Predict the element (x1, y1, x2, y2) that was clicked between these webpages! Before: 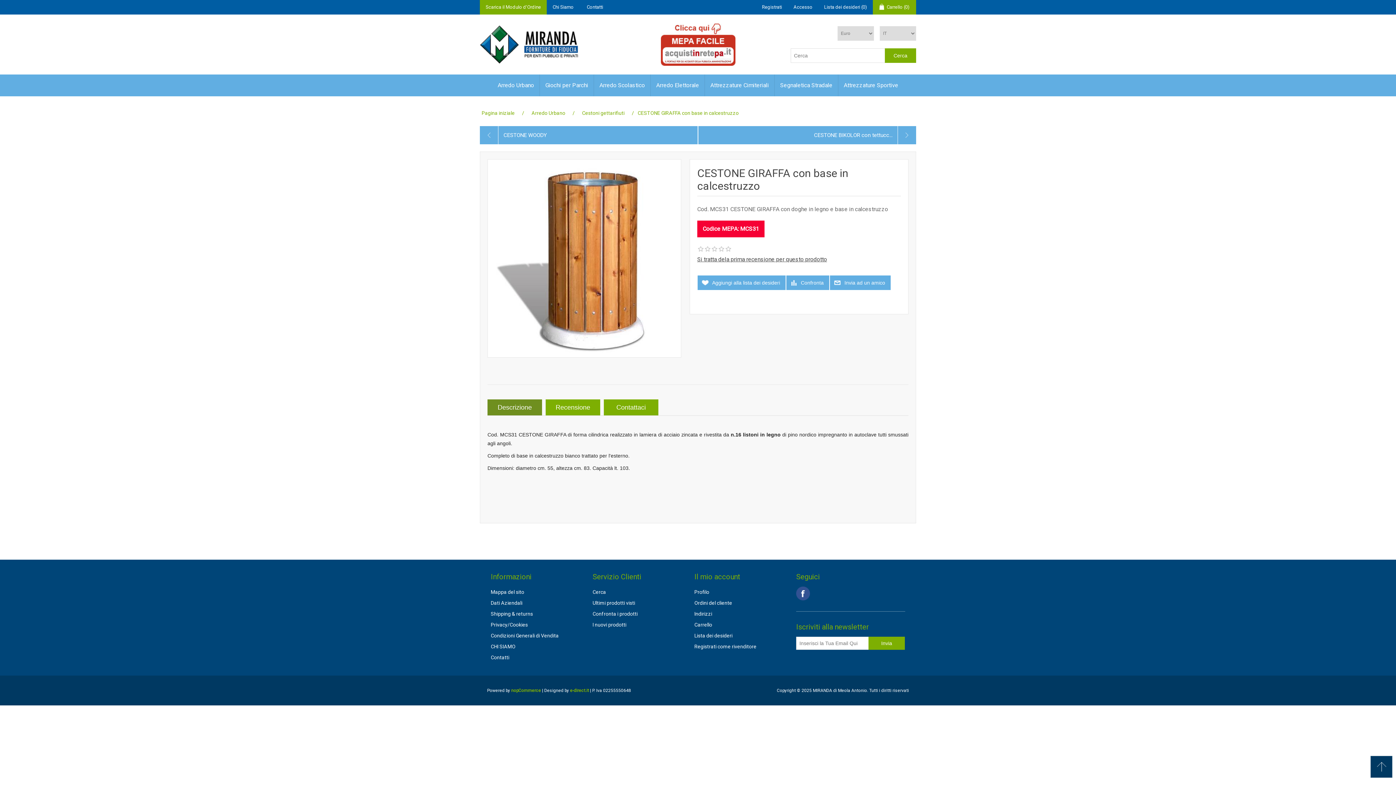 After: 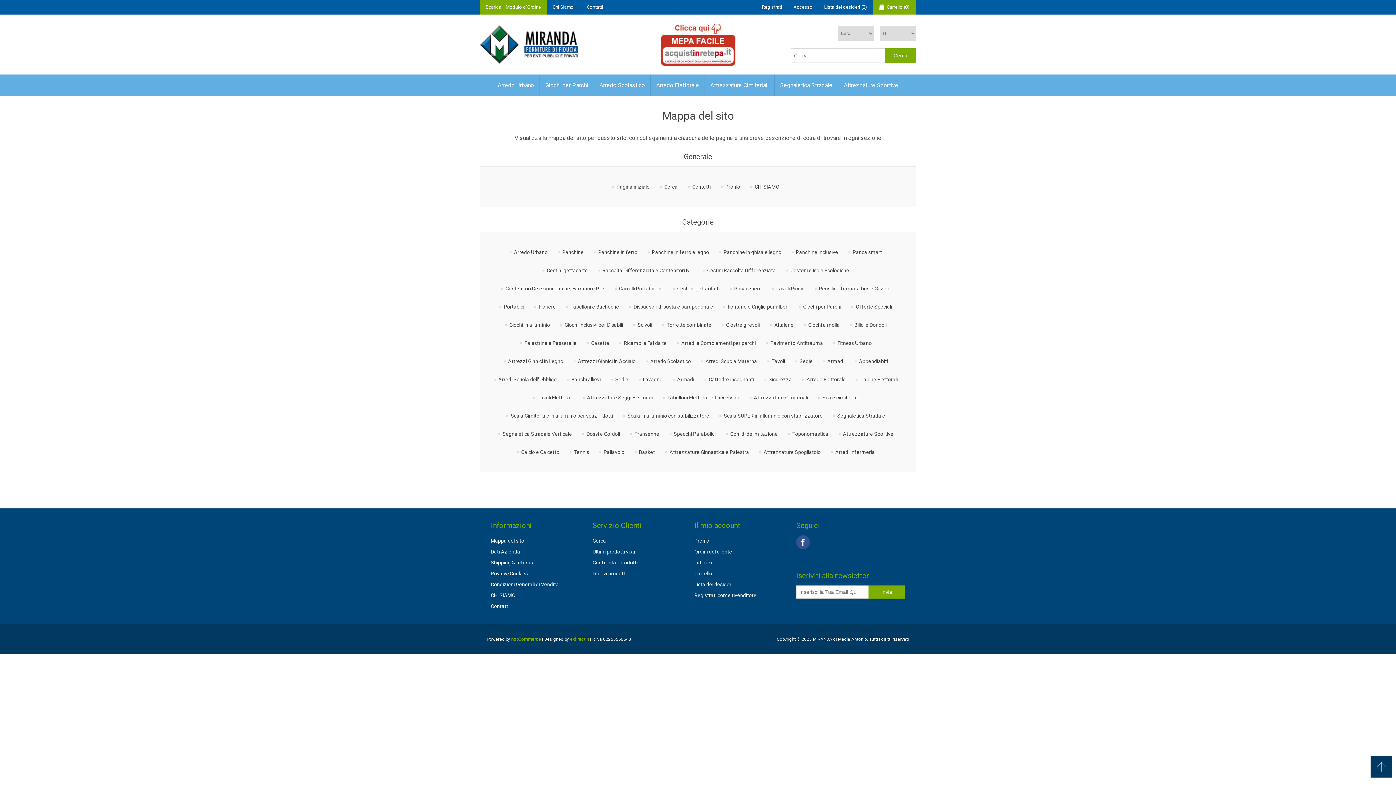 Action: bbox: (490, 589, 524, 595) label: Mappa del sito